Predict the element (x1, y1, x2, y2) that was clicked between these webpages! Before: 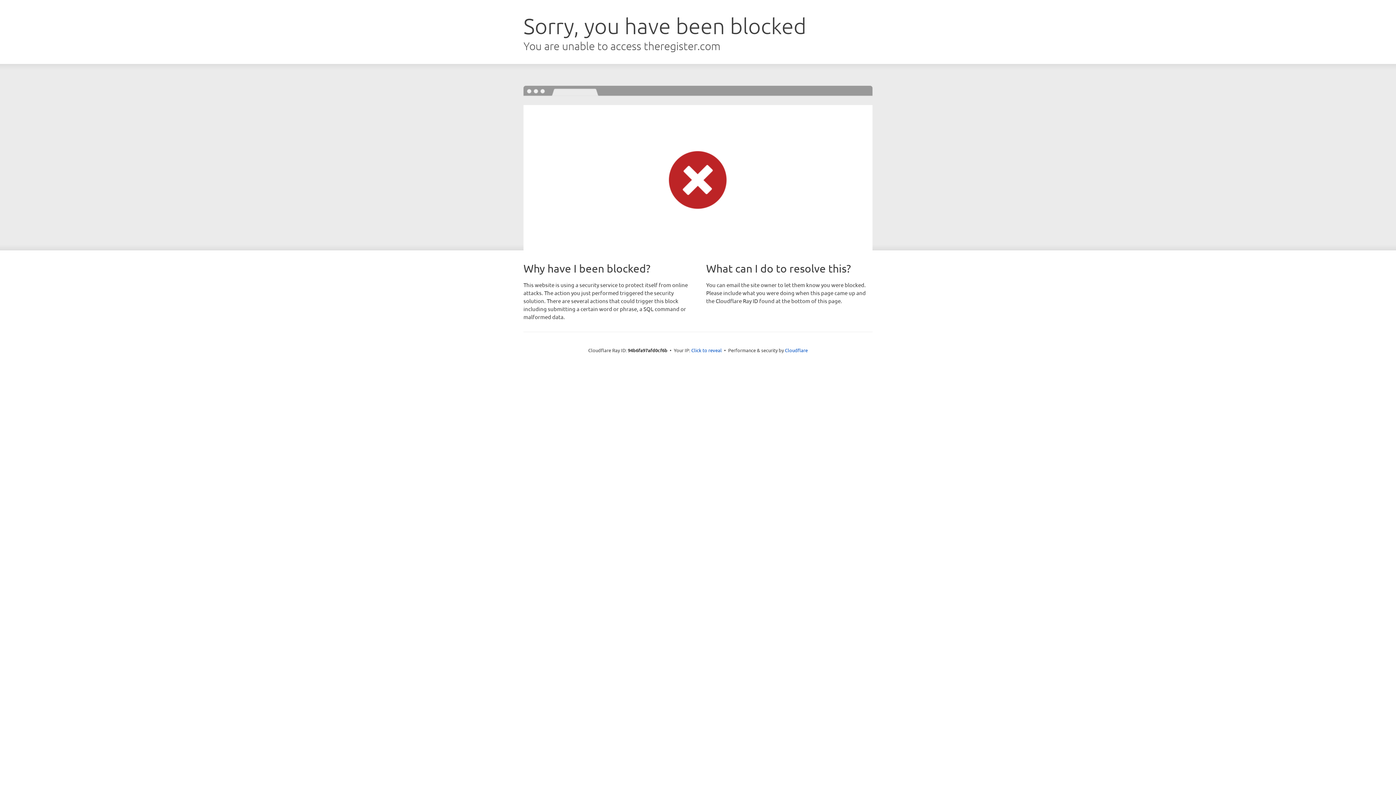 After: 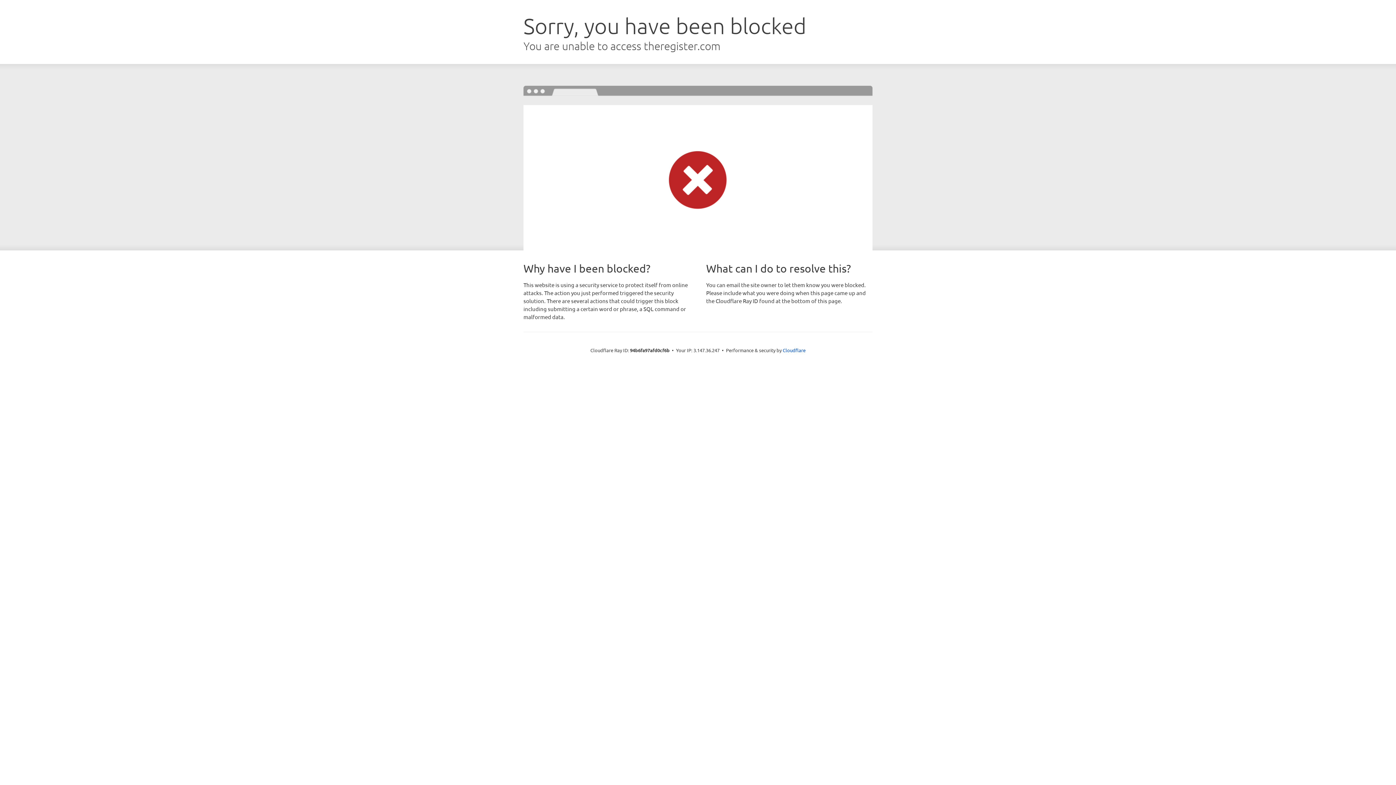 Action: bbox: (691, 346, 722, 353) label: Click to reveal